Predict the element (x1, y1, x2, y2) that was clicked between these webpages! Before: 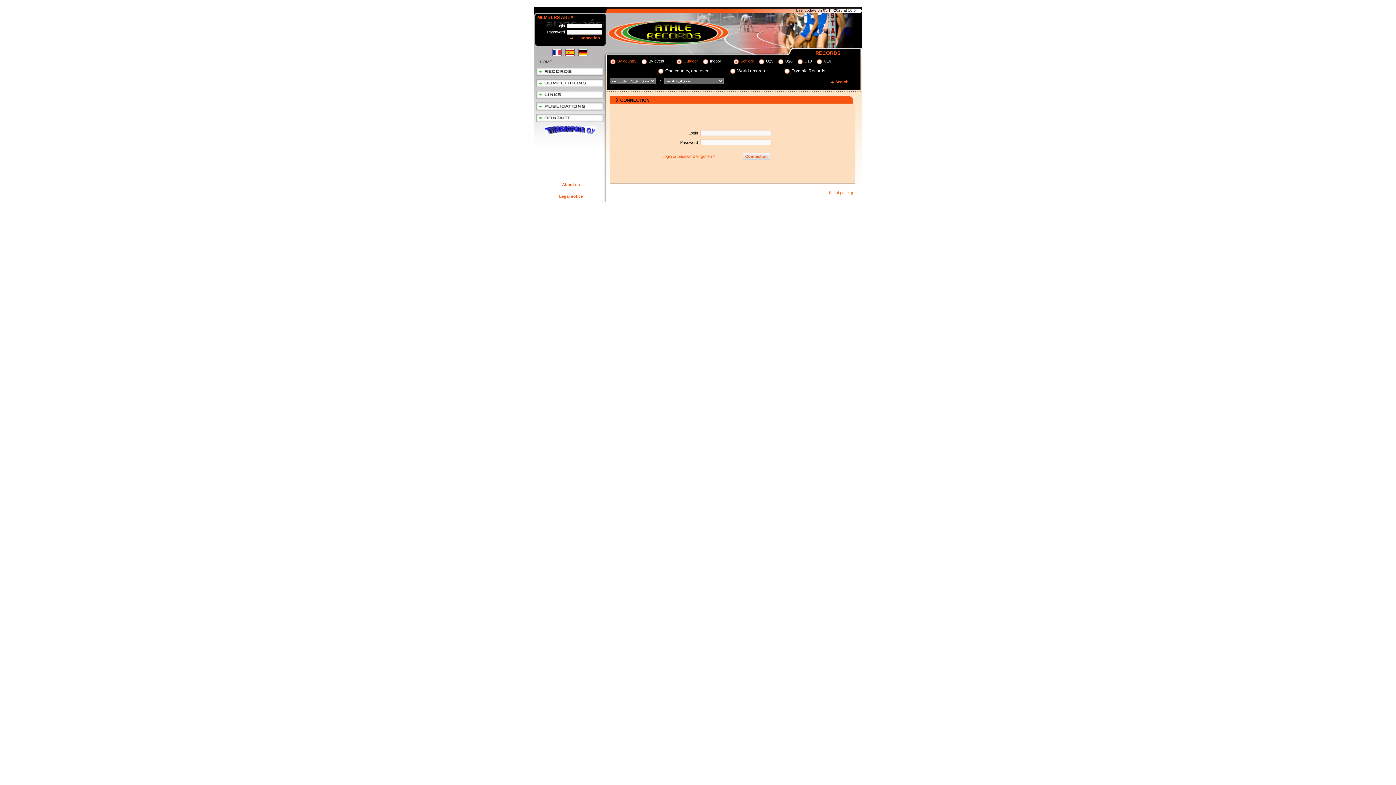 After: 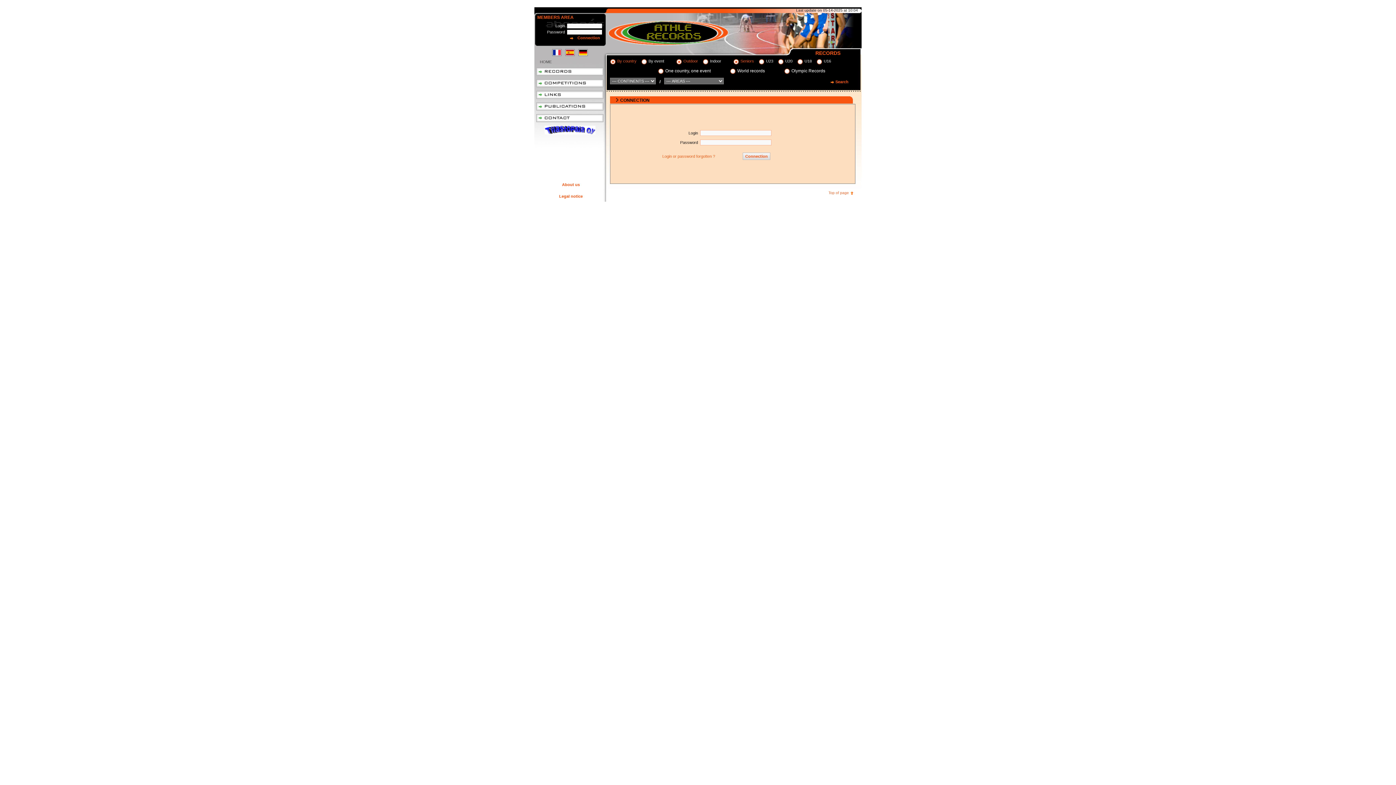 Action: bbox: (536, 125, 603, 134)